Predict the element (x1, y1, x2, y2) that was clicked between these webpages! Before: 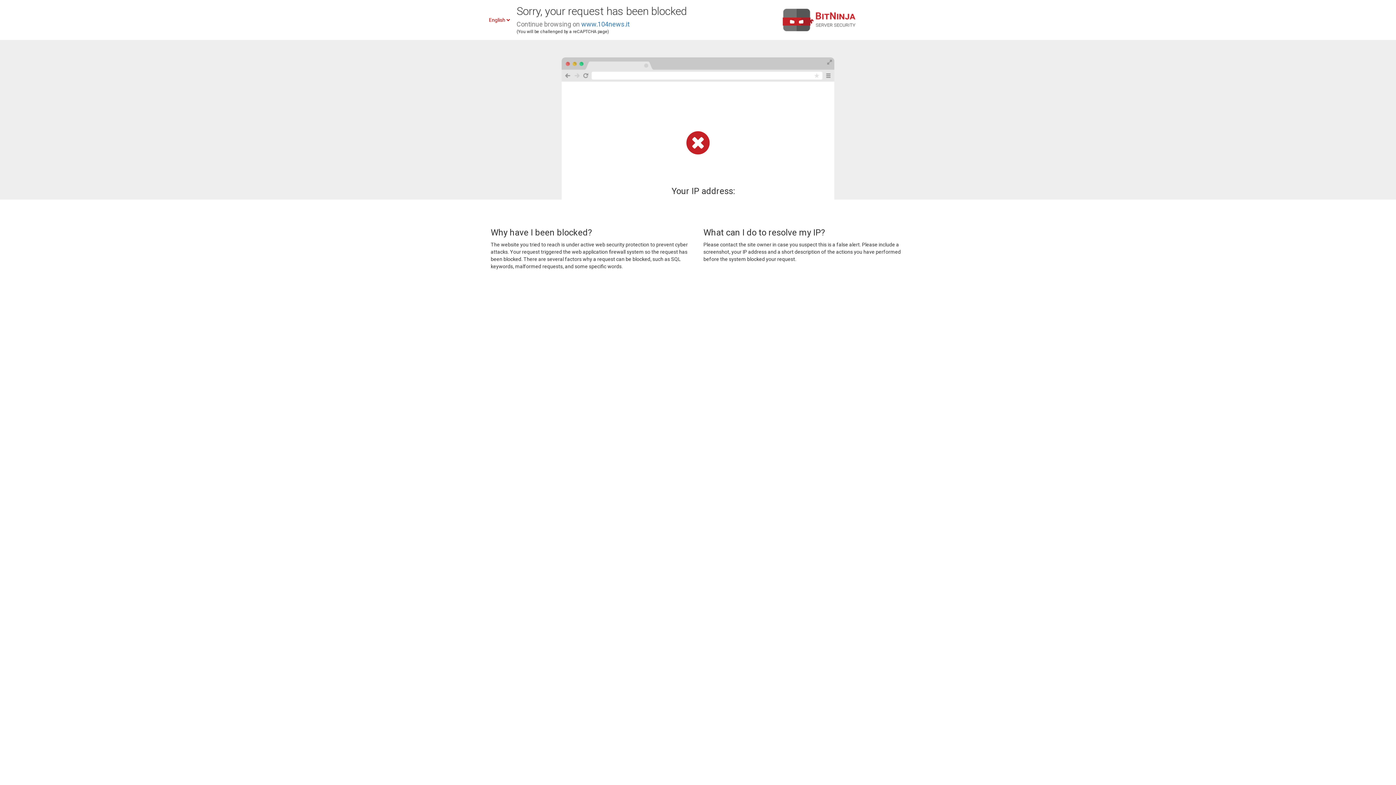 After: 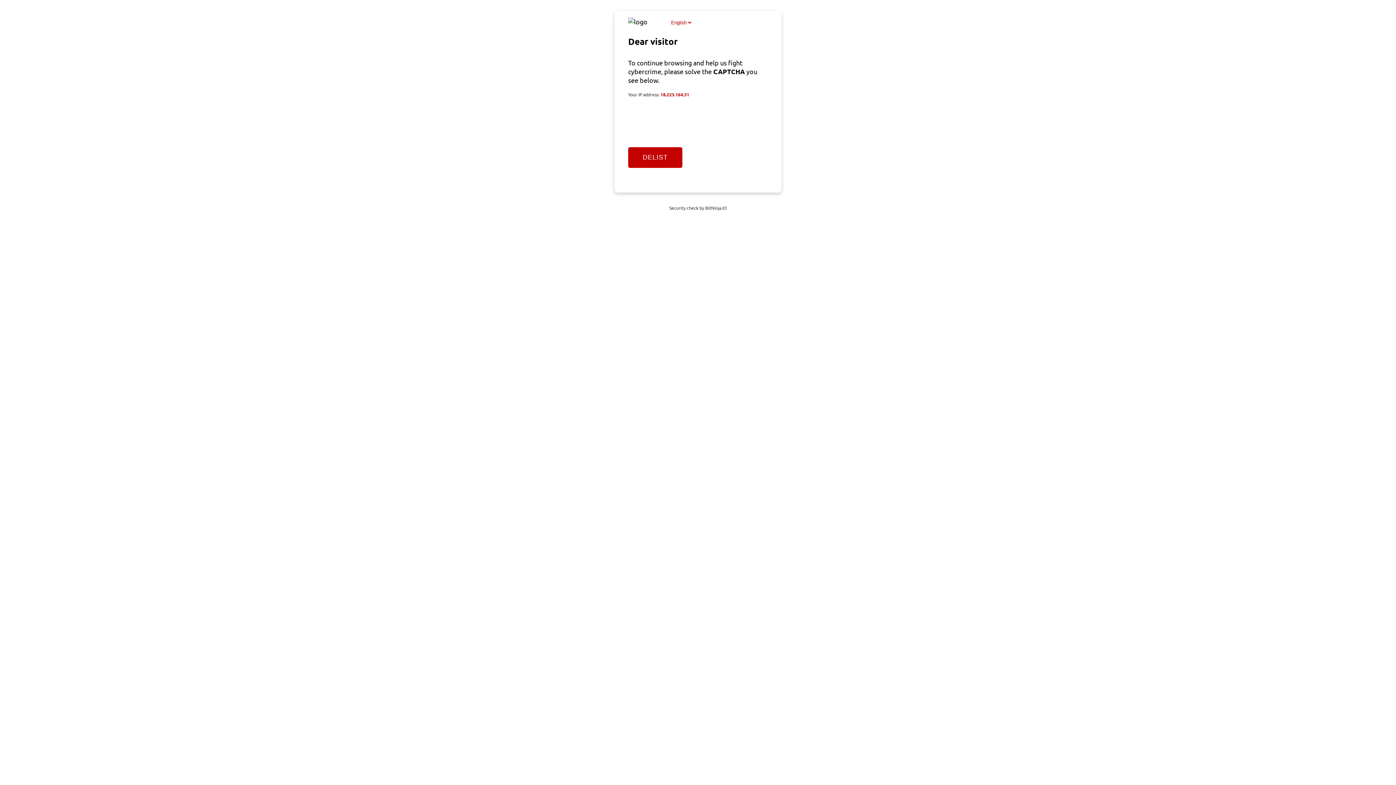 Action: label: www.104news.it bbox: (581, 20, 629, 28)